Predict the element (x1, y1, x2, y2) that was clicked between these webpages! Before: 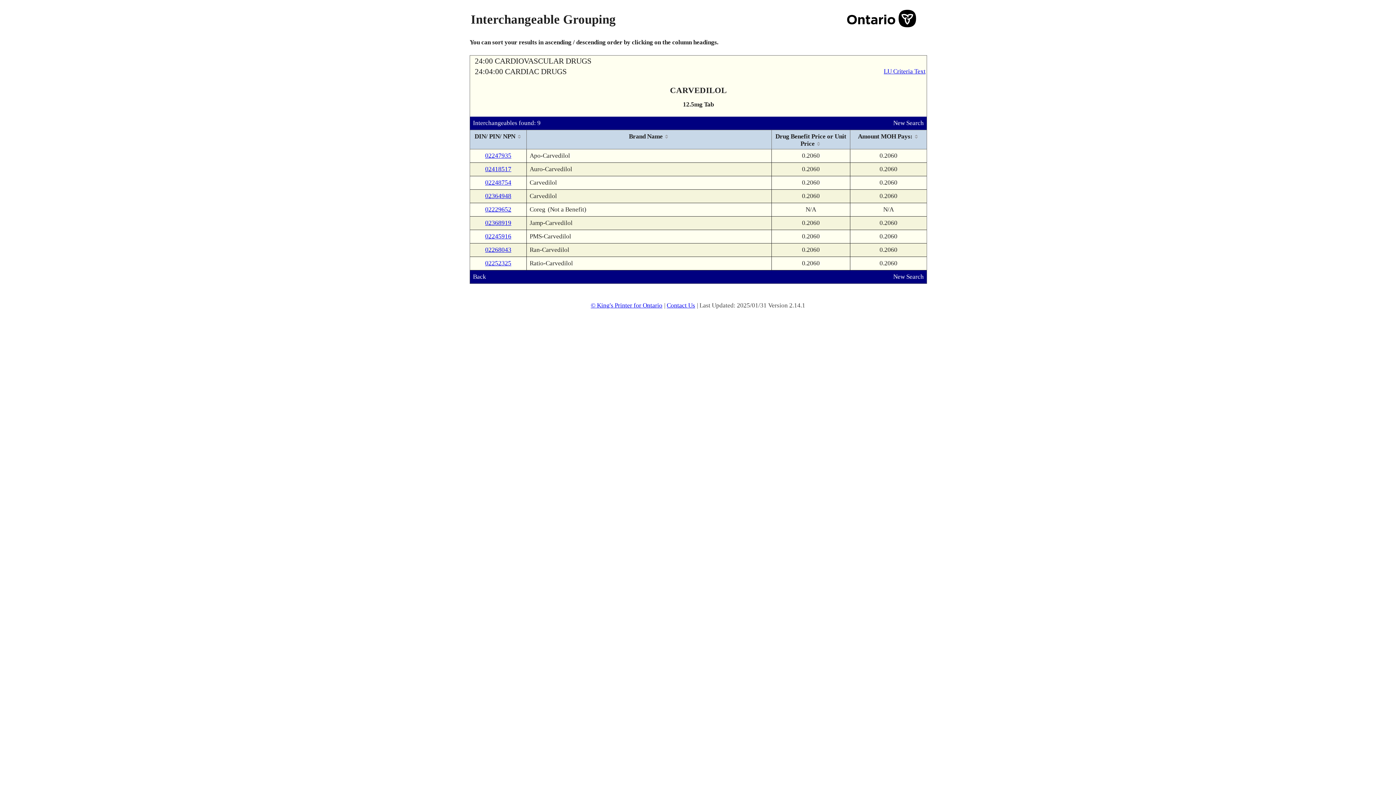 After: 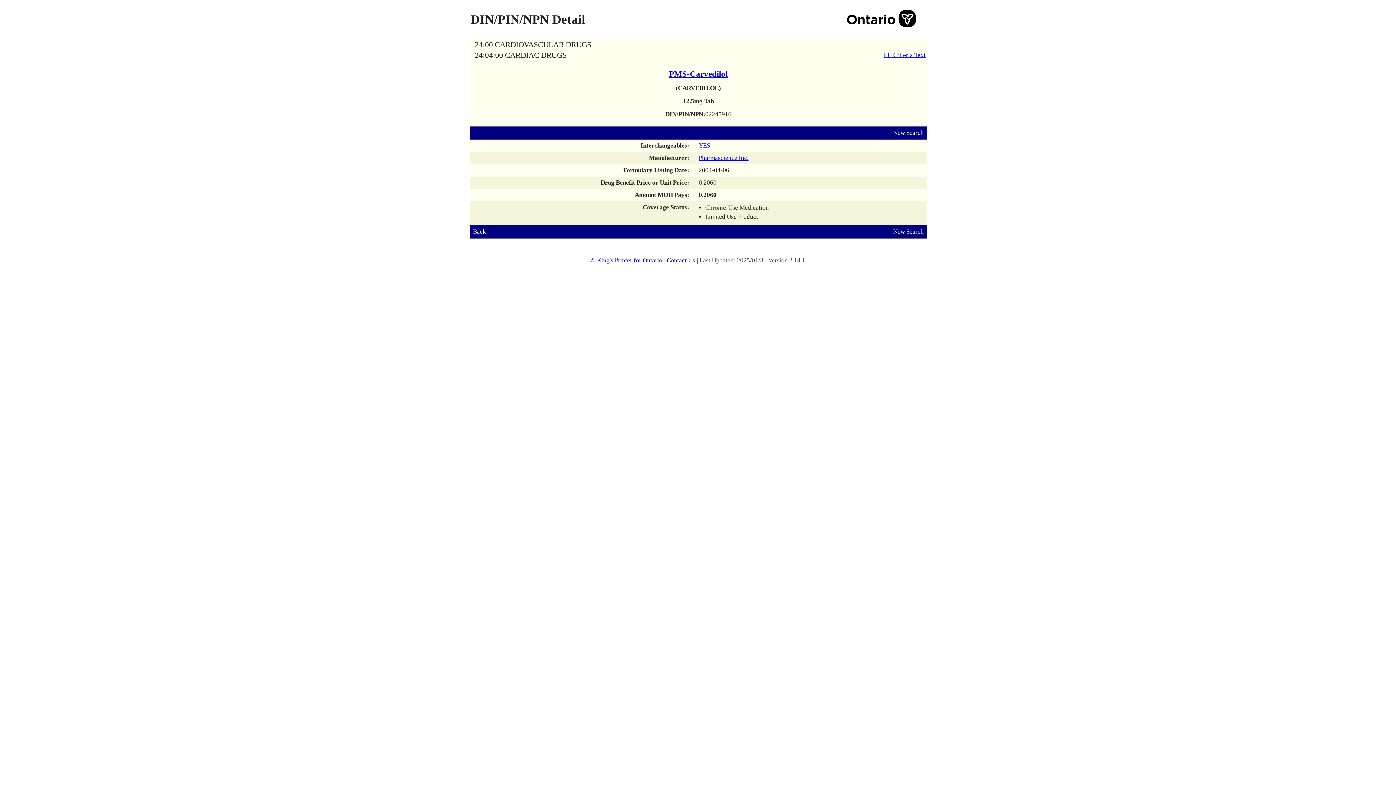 Action: bbox: (485, 233, 511, 240) label: 02245916